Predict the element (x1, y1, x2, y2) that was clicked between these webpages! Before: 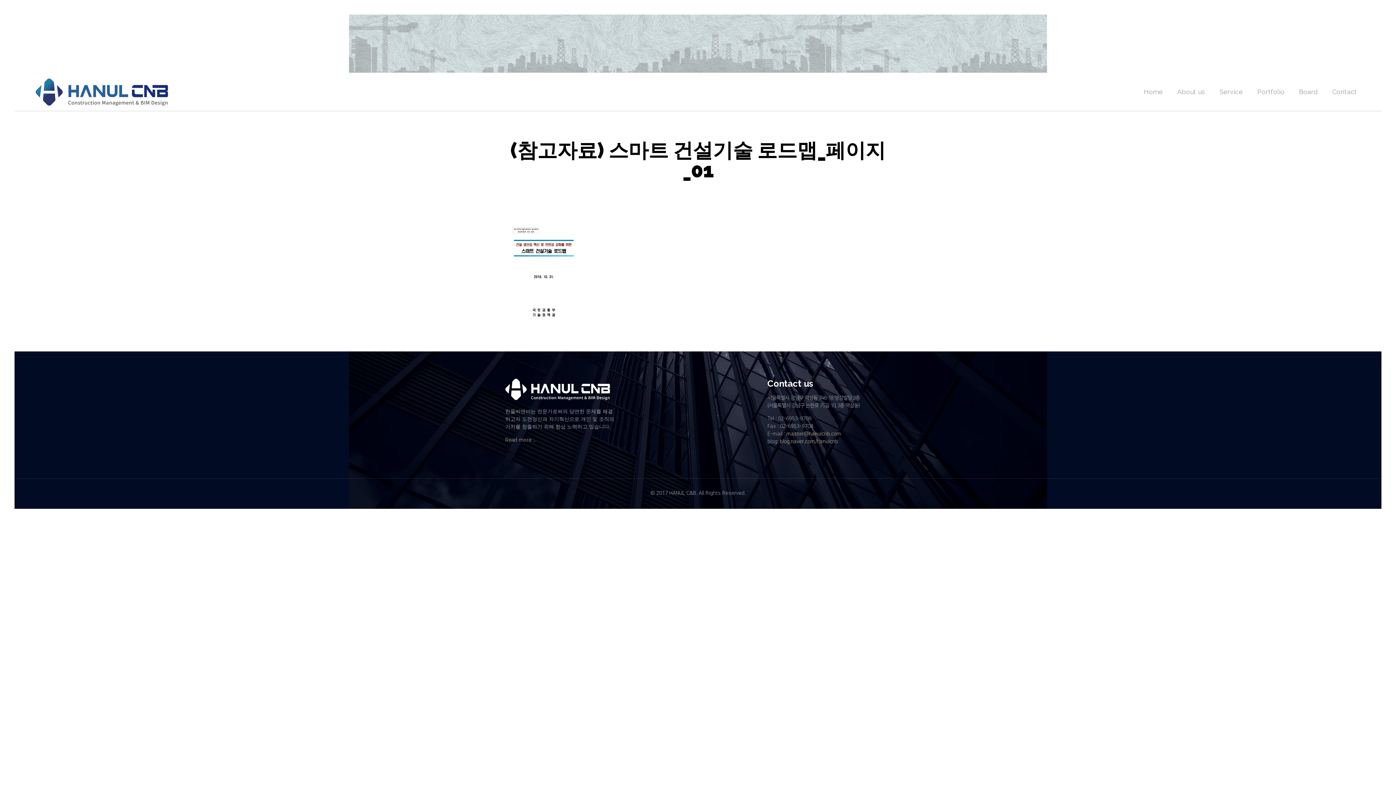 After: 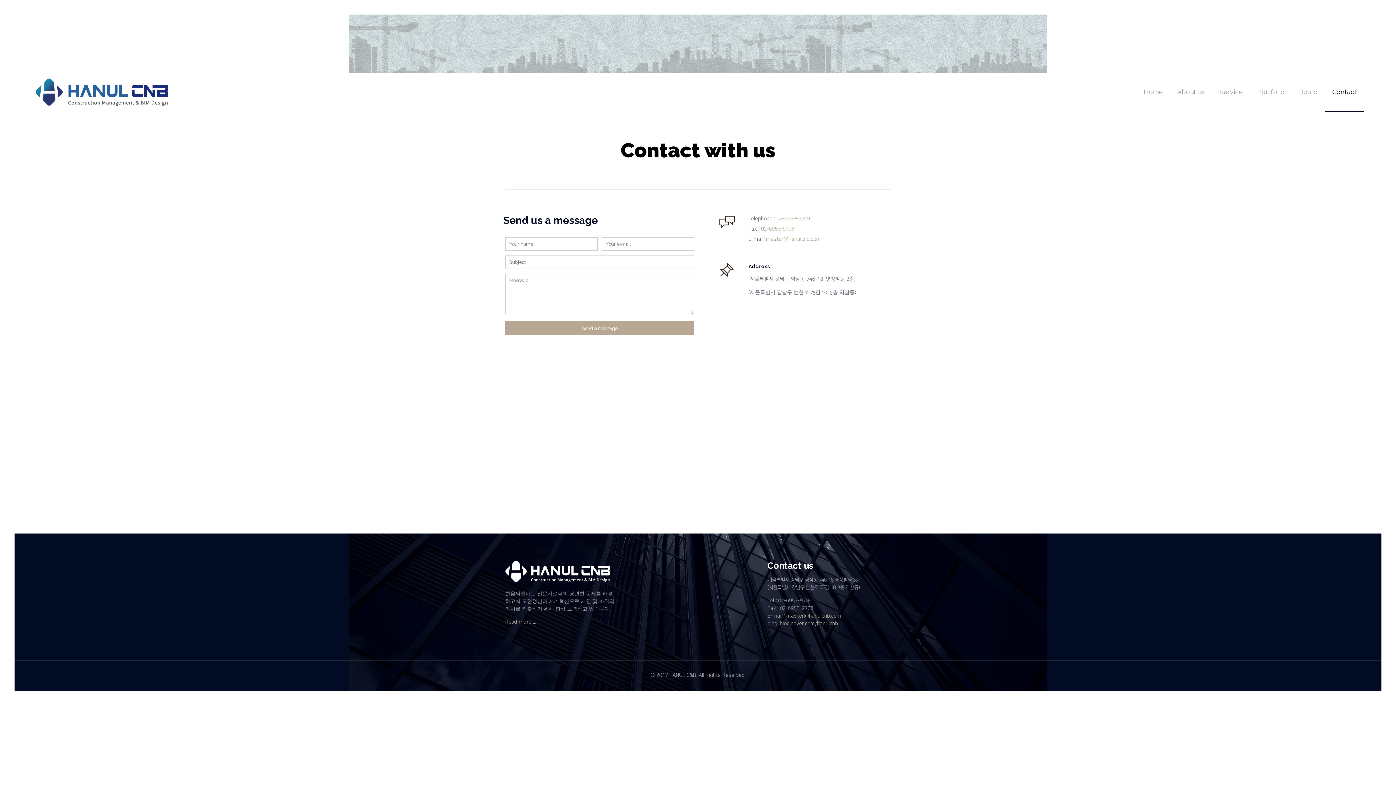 Action: label: Contact bbox: (1325, 72, 1364, 110)